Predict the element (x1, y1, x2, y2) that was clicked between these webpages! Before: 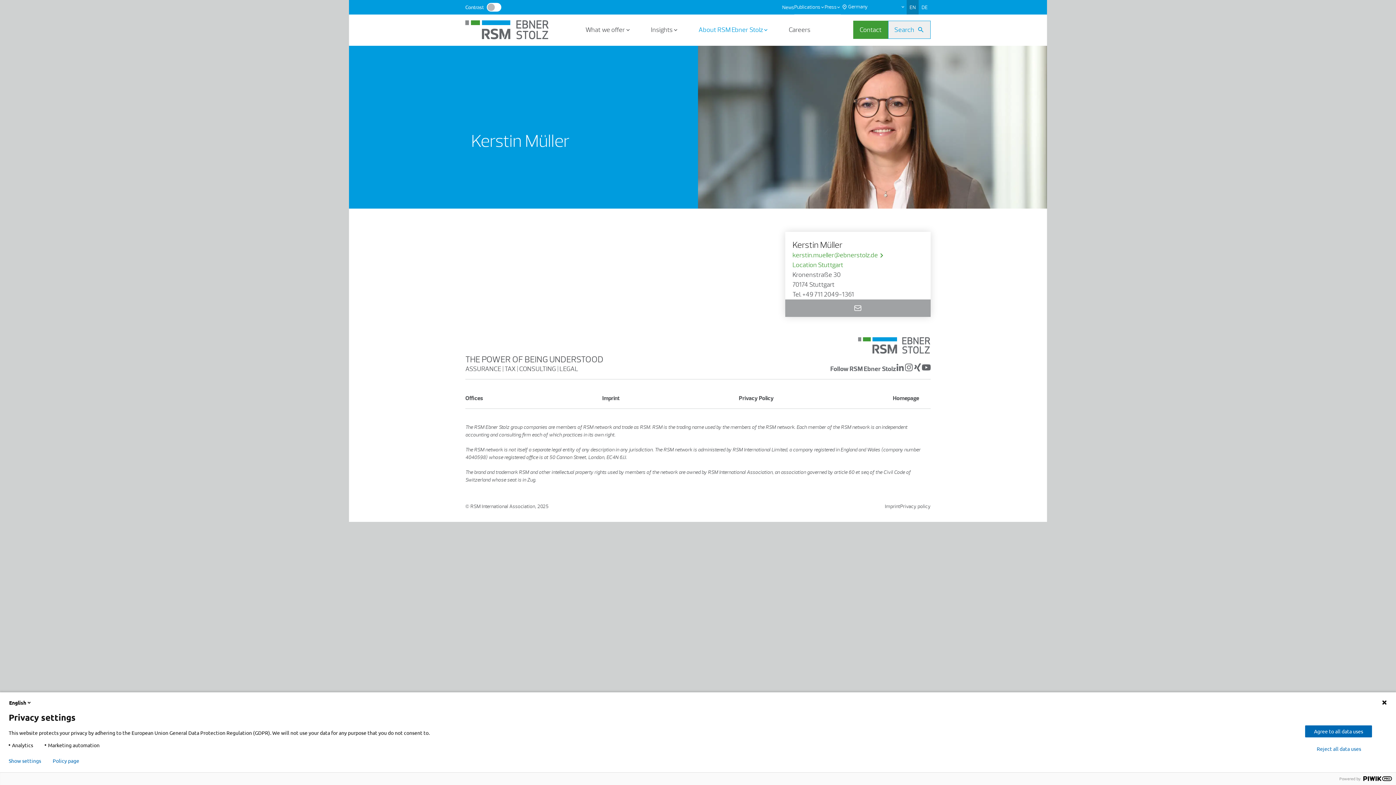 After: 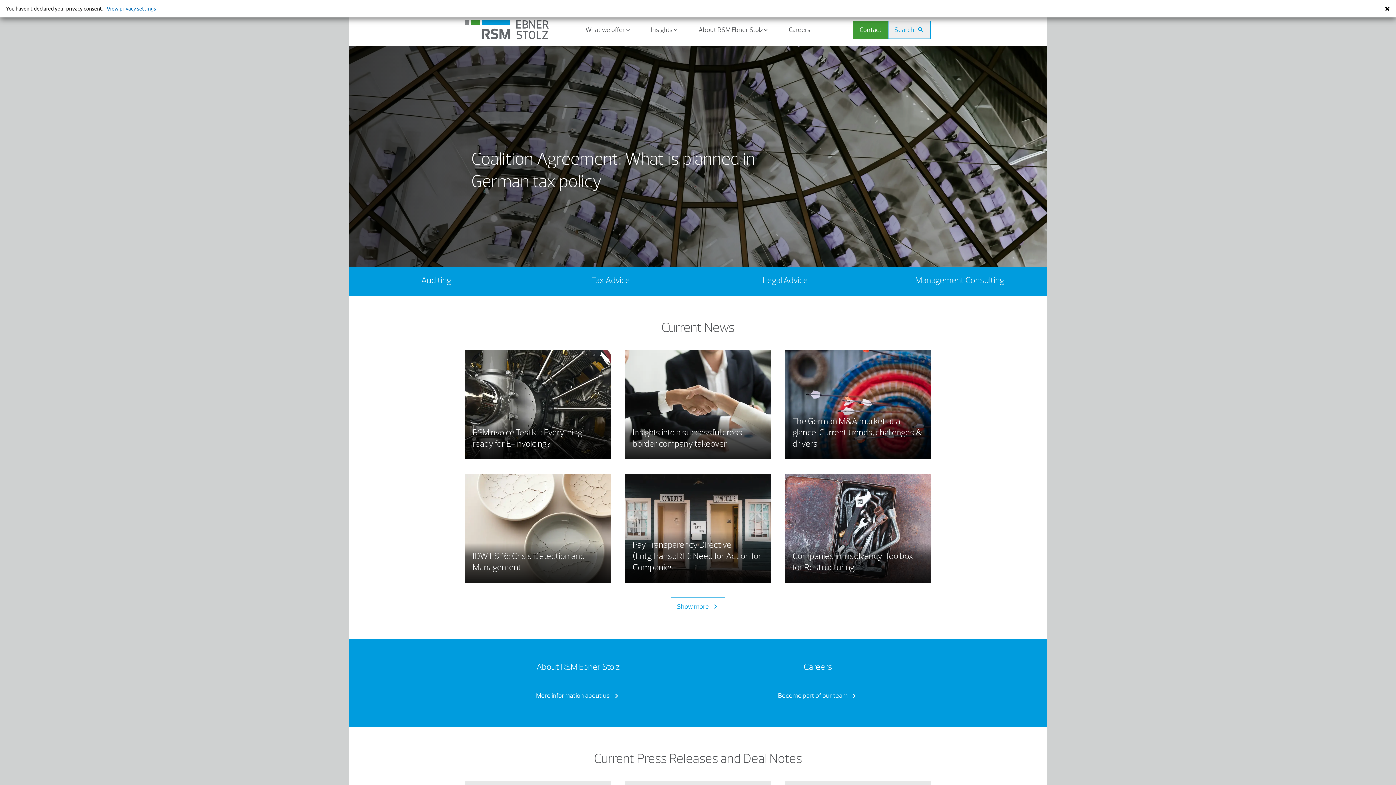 Action: bbox: (465, 20, 549, 39)